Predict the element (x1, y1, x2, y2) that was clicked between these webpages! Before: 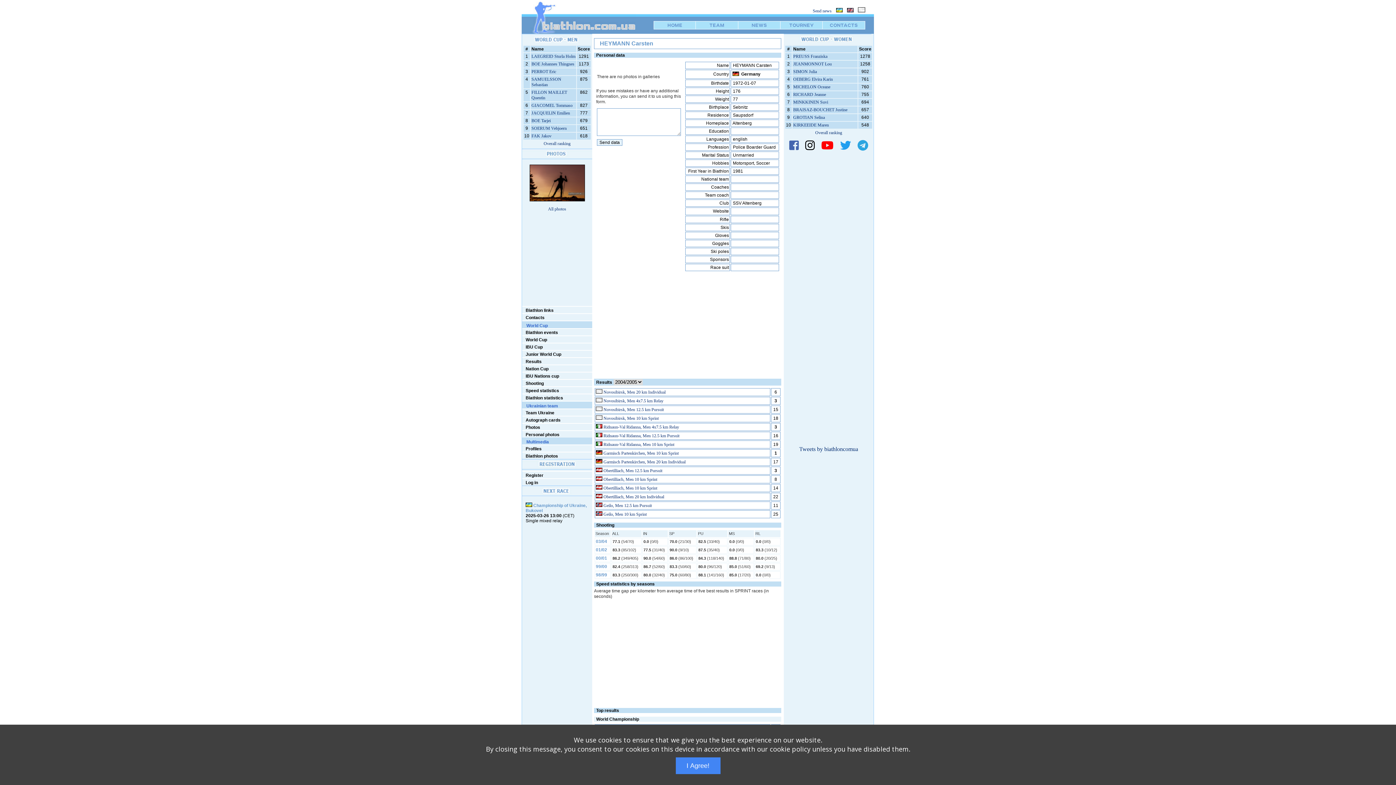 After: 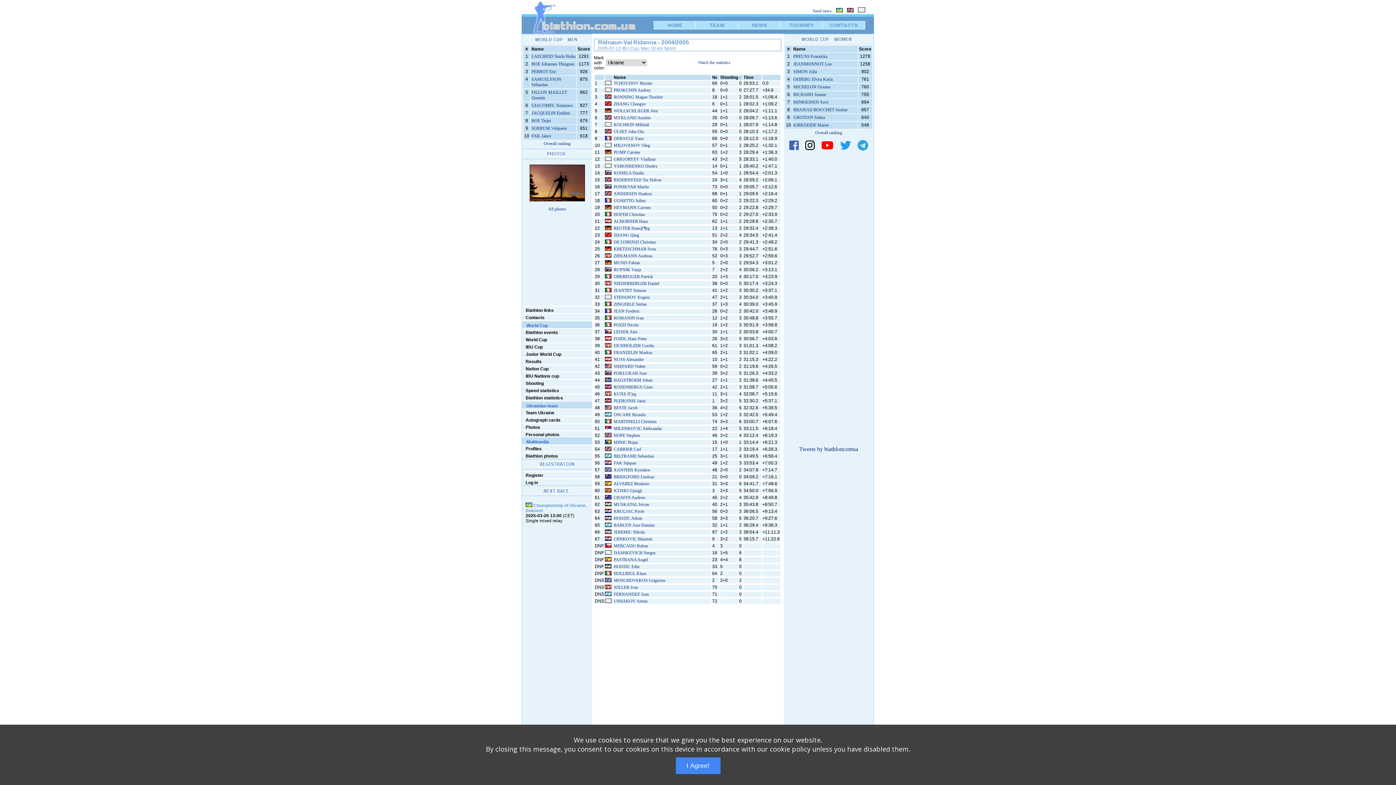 Action: label: Ridnaun-Val Ridanna, Men 10 km Sprint bbox: (603, 442, 674, 447)